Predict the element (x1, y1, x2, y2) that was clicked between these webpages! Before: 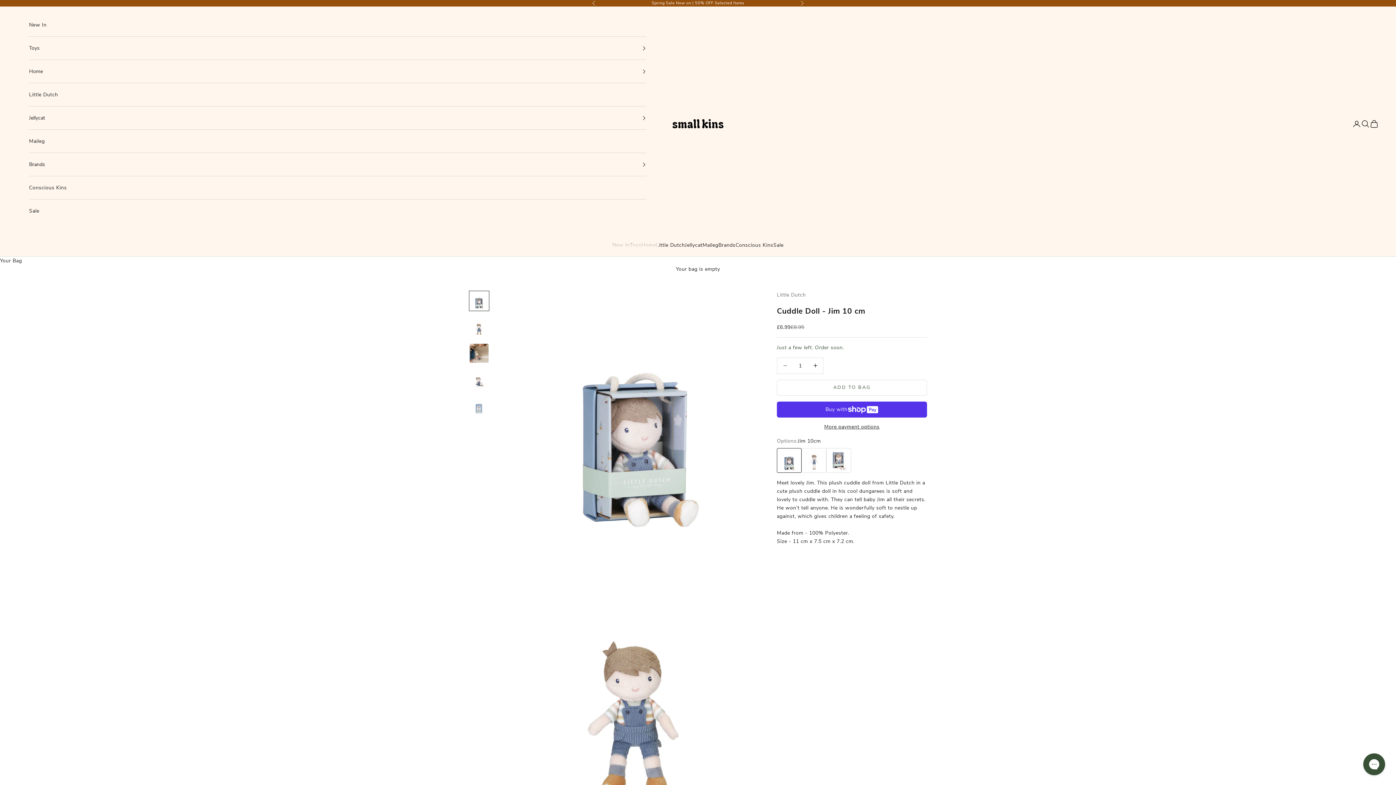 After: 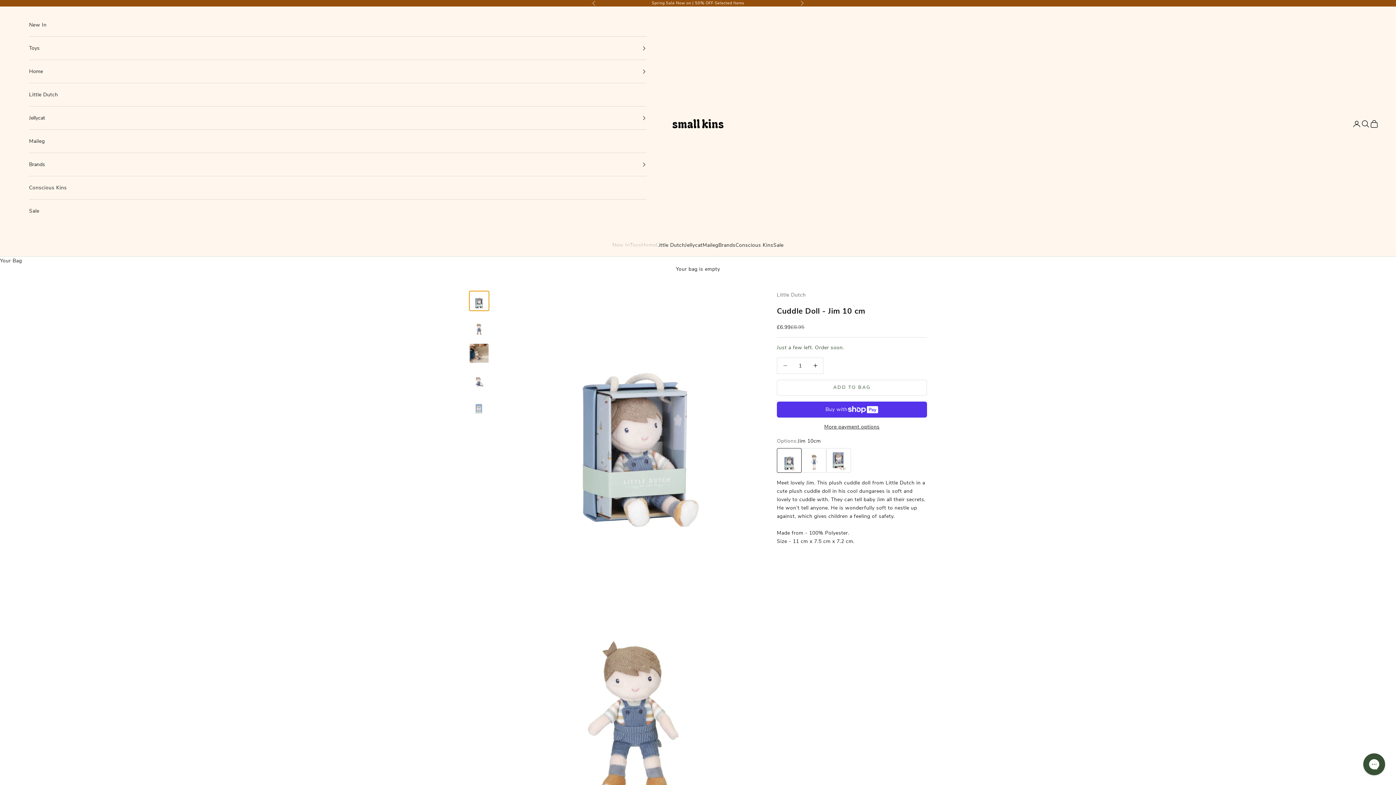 Action: bbox: (469, 290, 489, 311) label: Go to item 1